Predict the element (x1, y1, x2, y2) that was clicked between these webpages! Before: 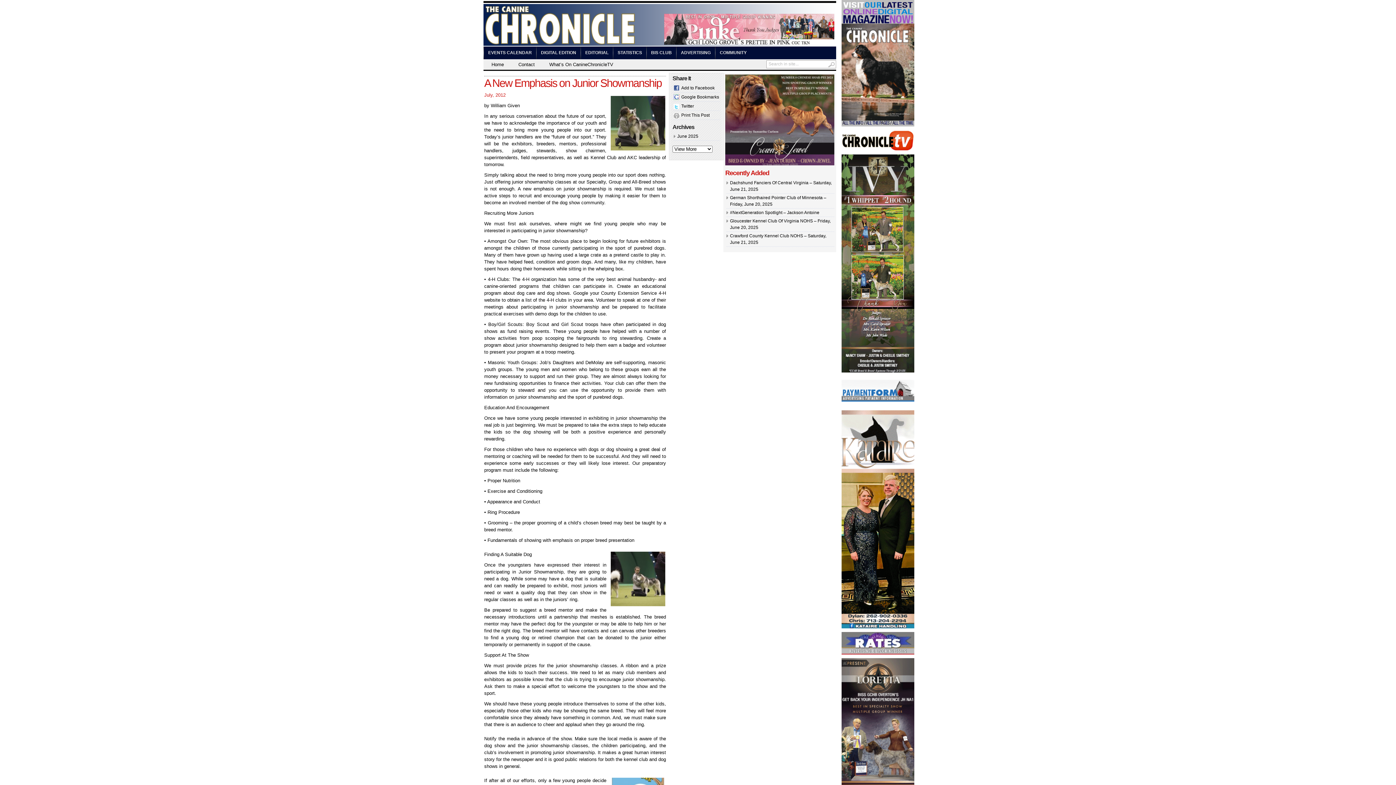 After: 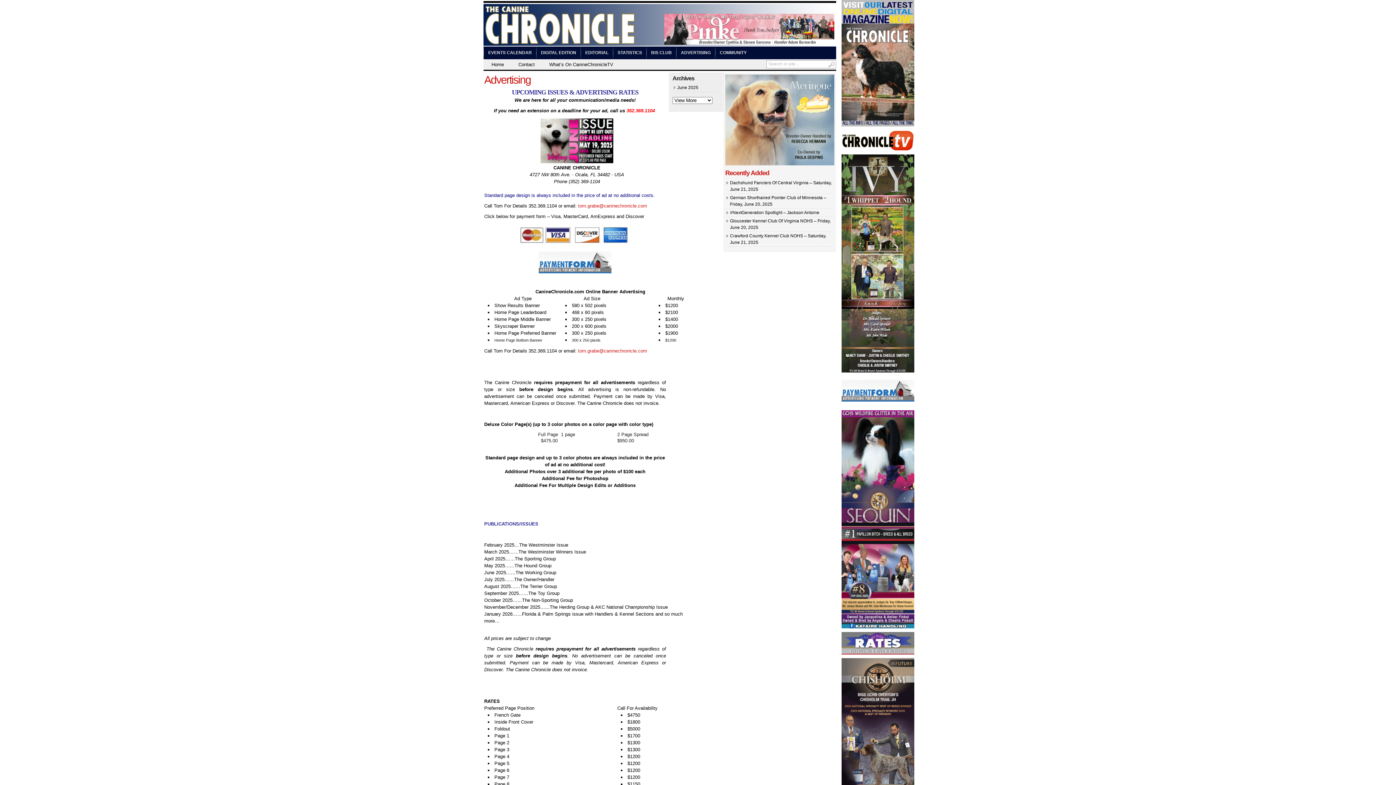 Action: bbox: (676, 46, 715, 59) label: ADVERTISING